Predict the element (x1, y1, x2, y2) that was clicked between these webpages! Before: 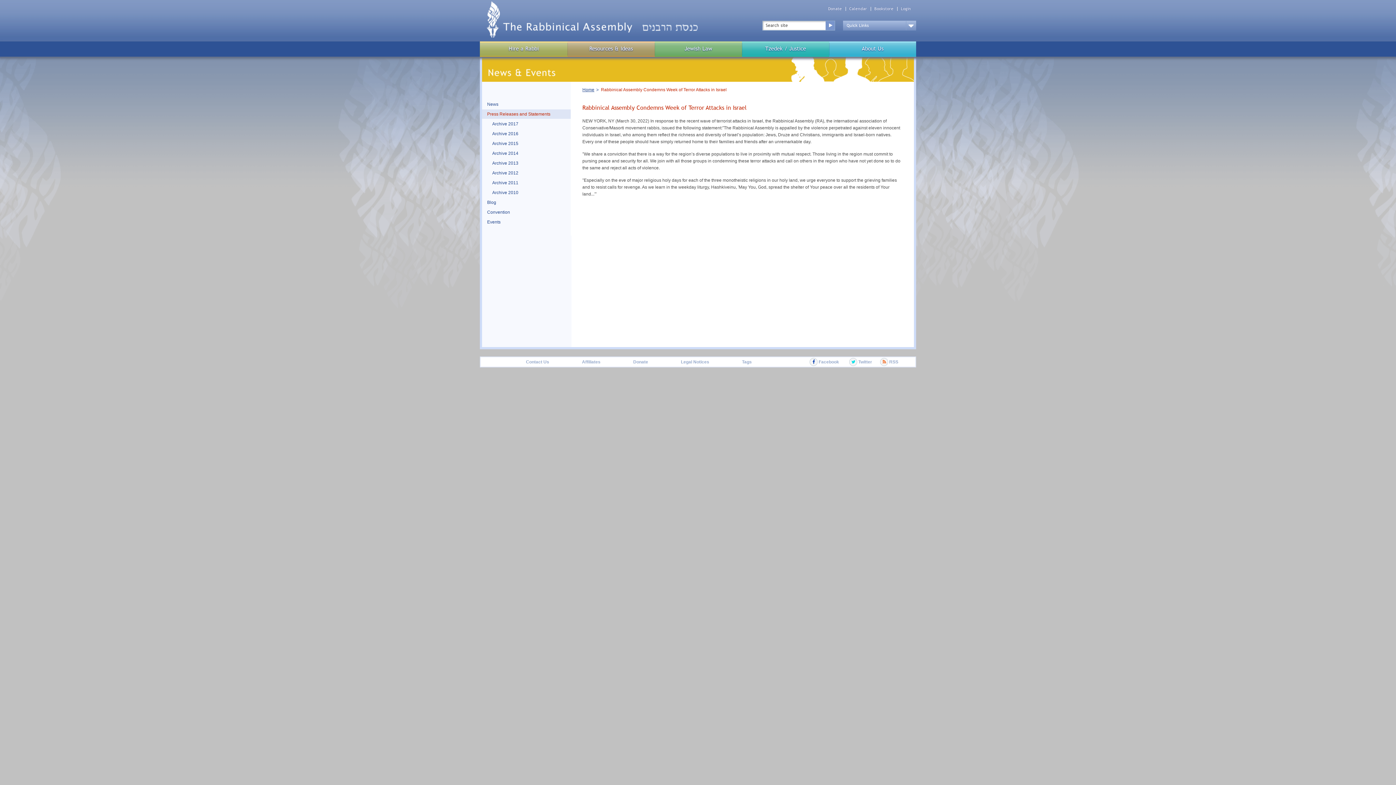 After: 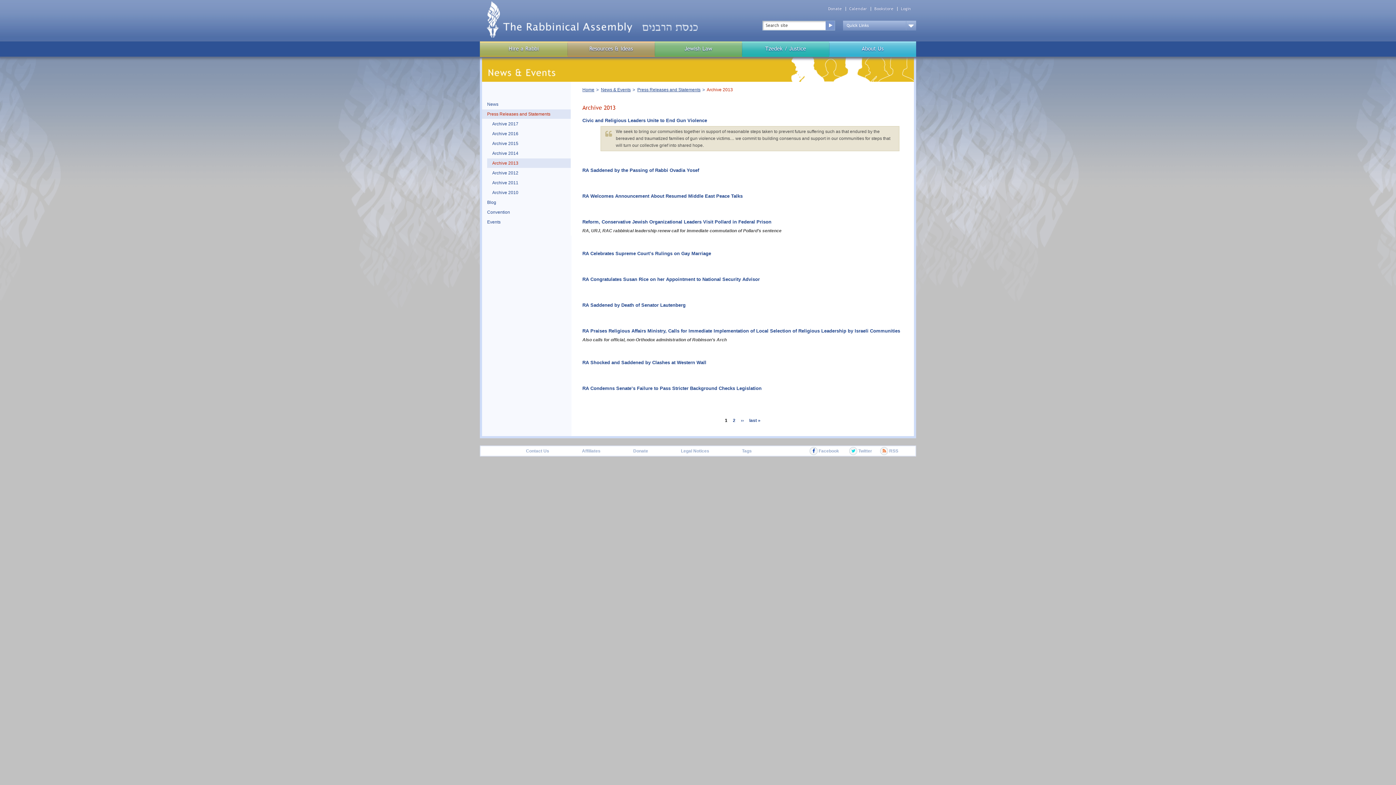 Action: label: Archive 2013 bbox: (487, 158, 570, 167)